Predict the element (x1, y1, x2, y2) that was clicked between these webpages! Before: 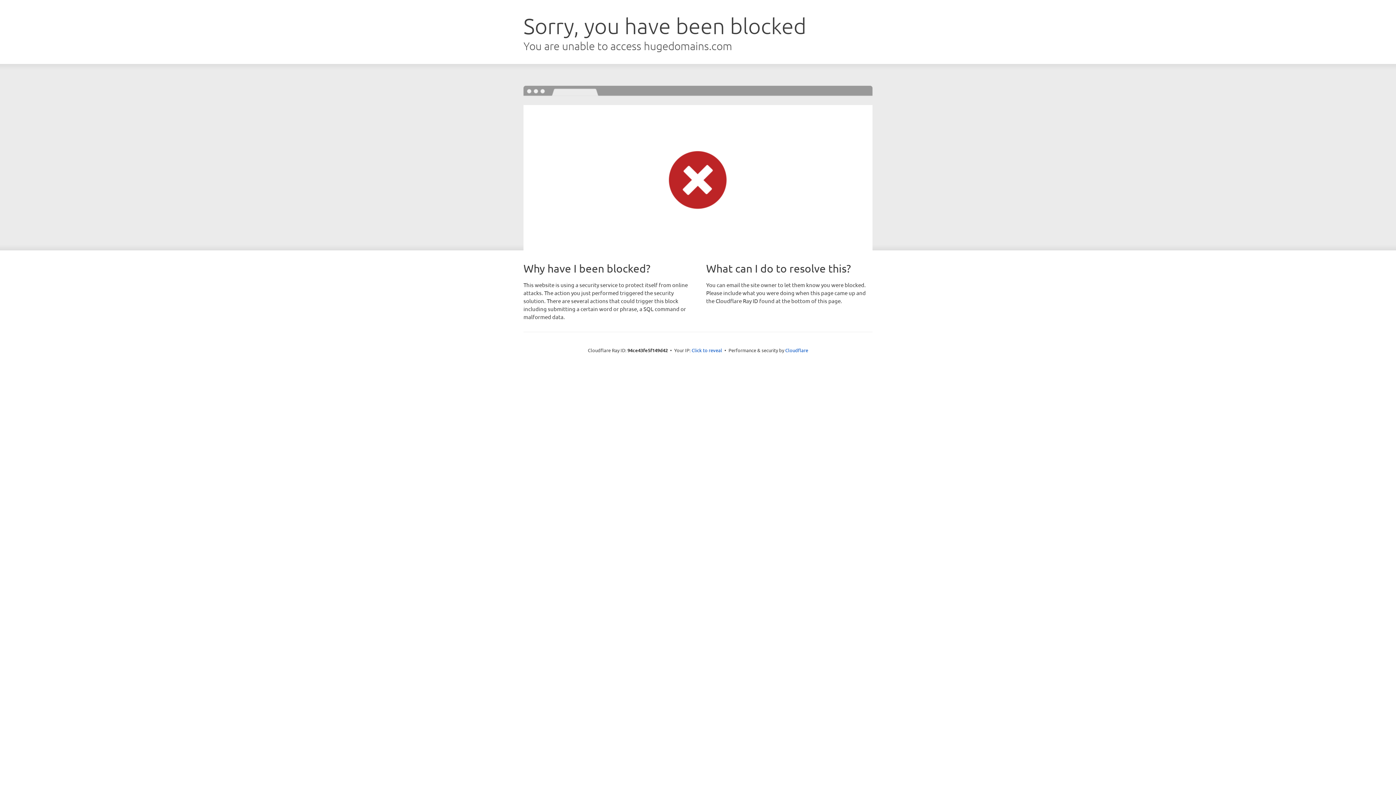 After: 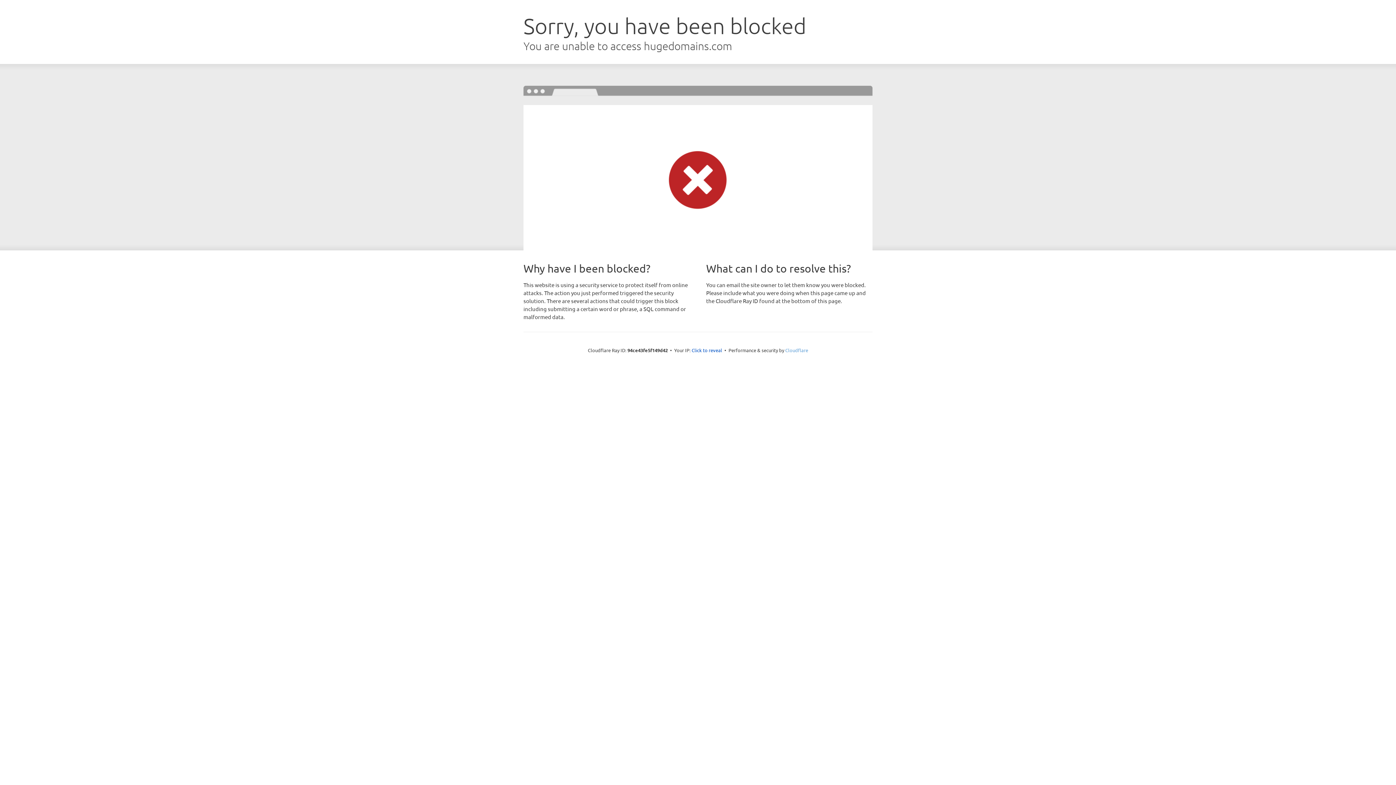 Action: label: Cloudflare bbox: (785, 347, 808, 353)